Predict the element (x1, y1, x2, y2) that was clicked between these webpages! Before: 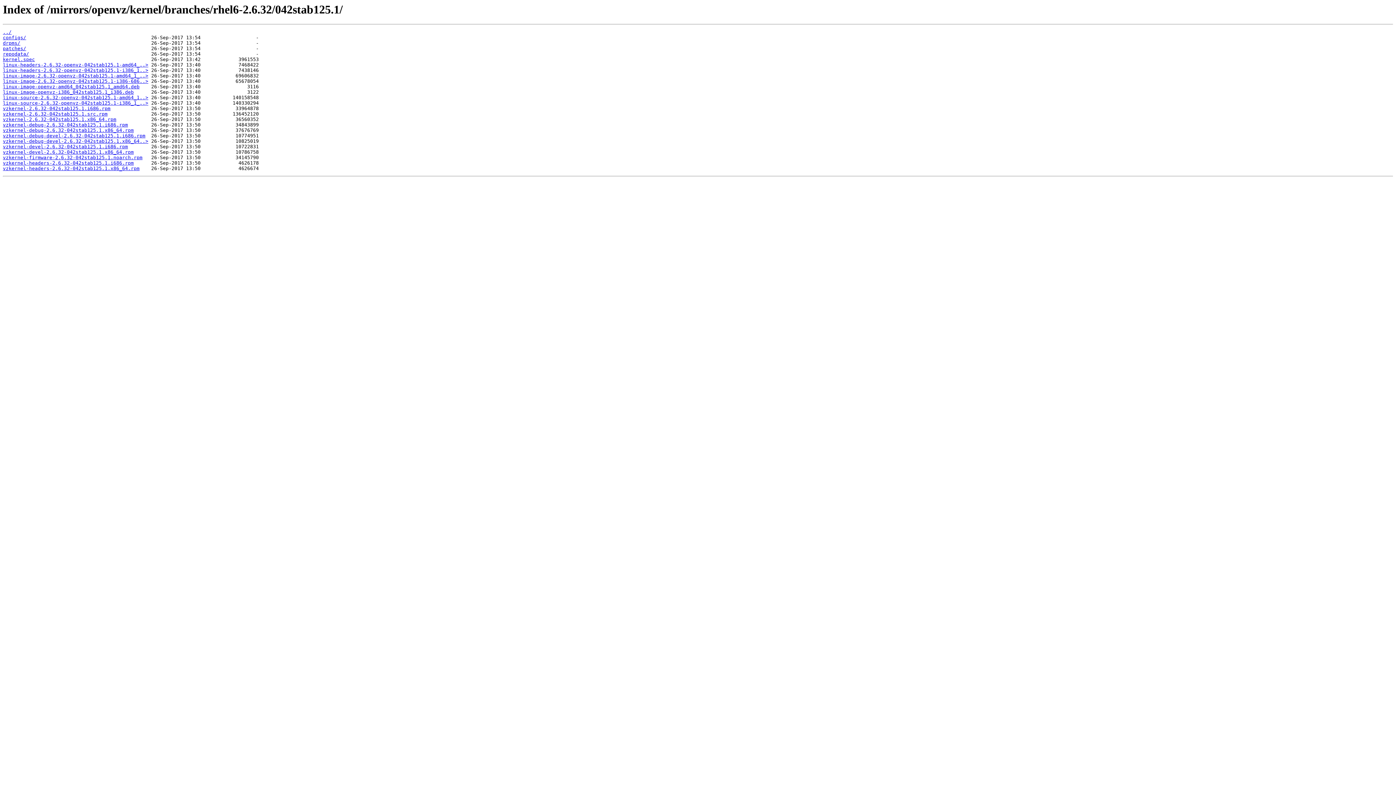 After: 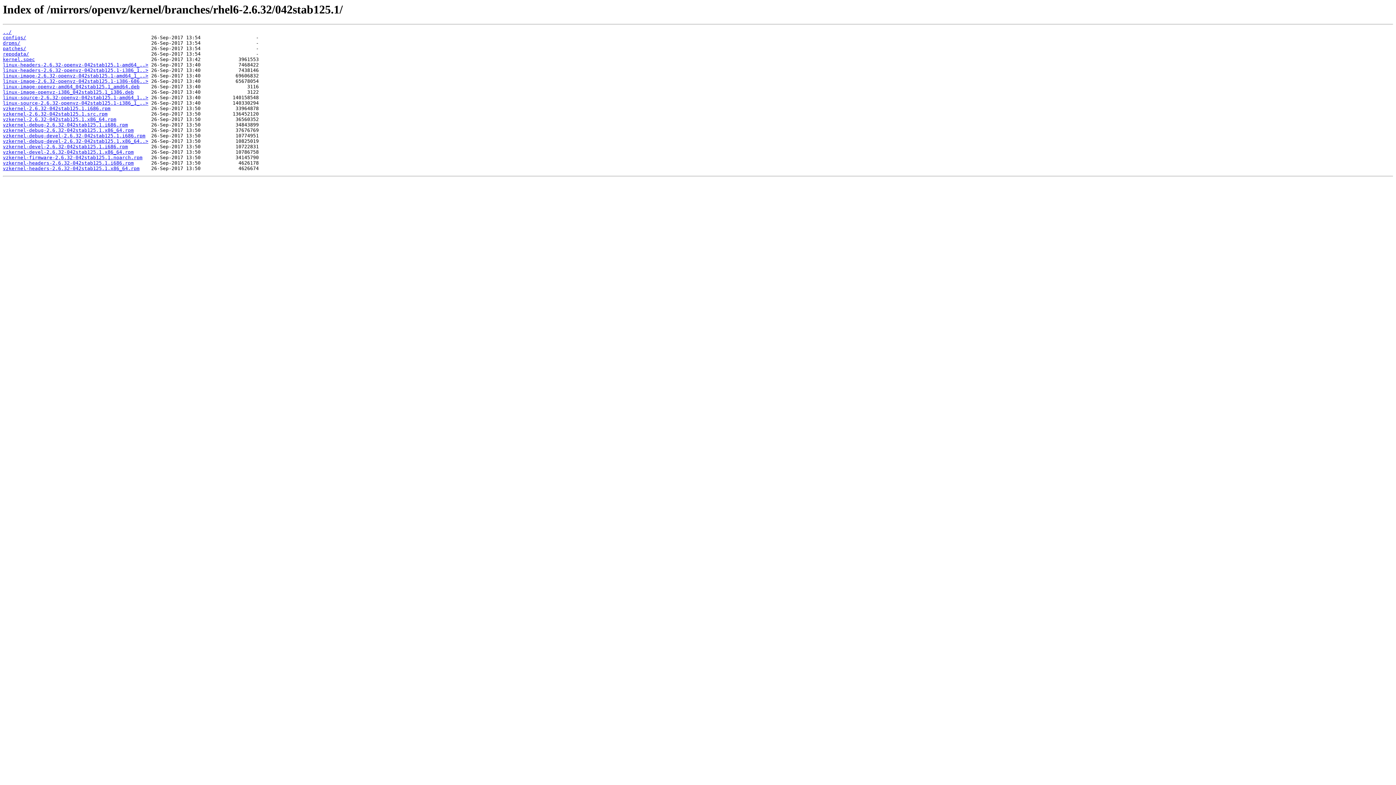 Action: label: vzkernel-firmware-2.6.32-042stab125.1.noarch.rpm bbox: (2, 155, 142, 160)